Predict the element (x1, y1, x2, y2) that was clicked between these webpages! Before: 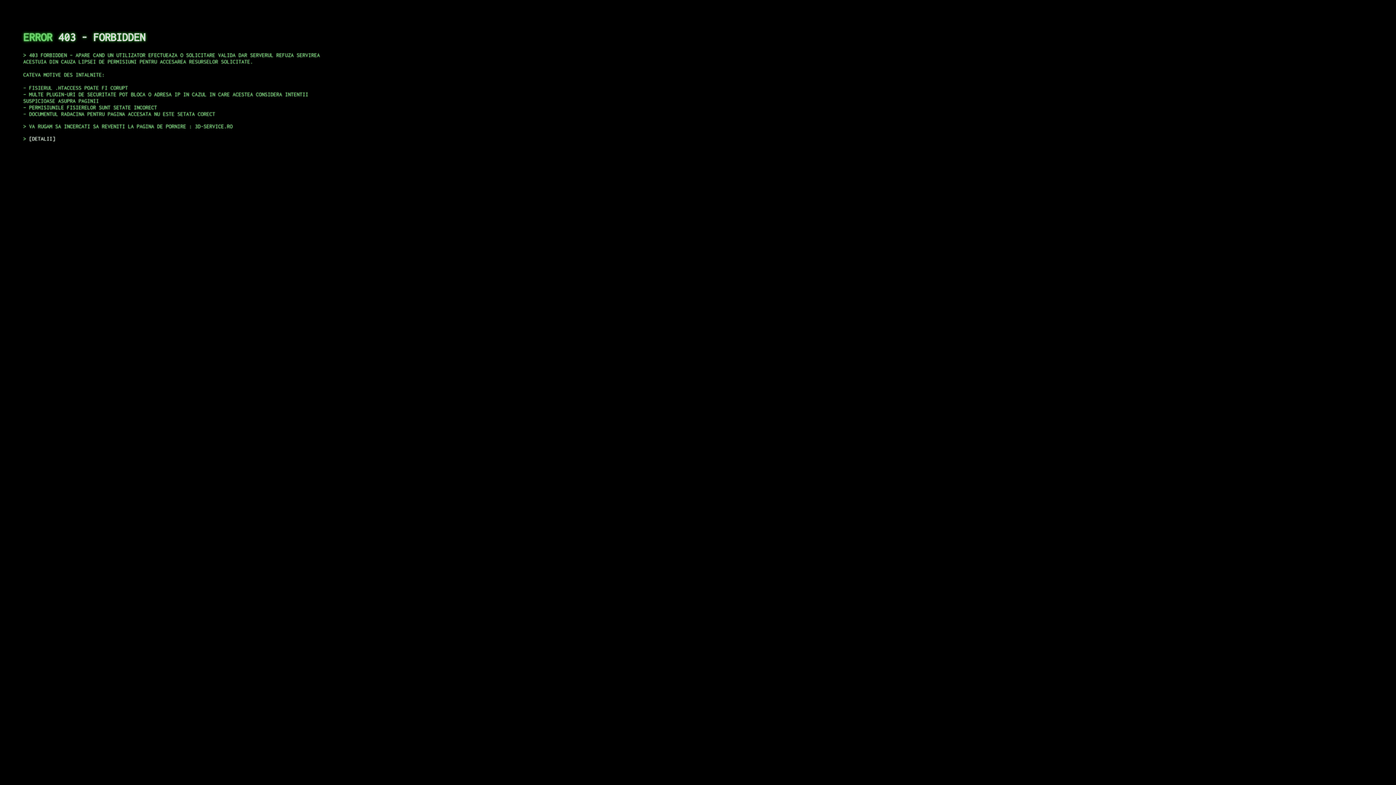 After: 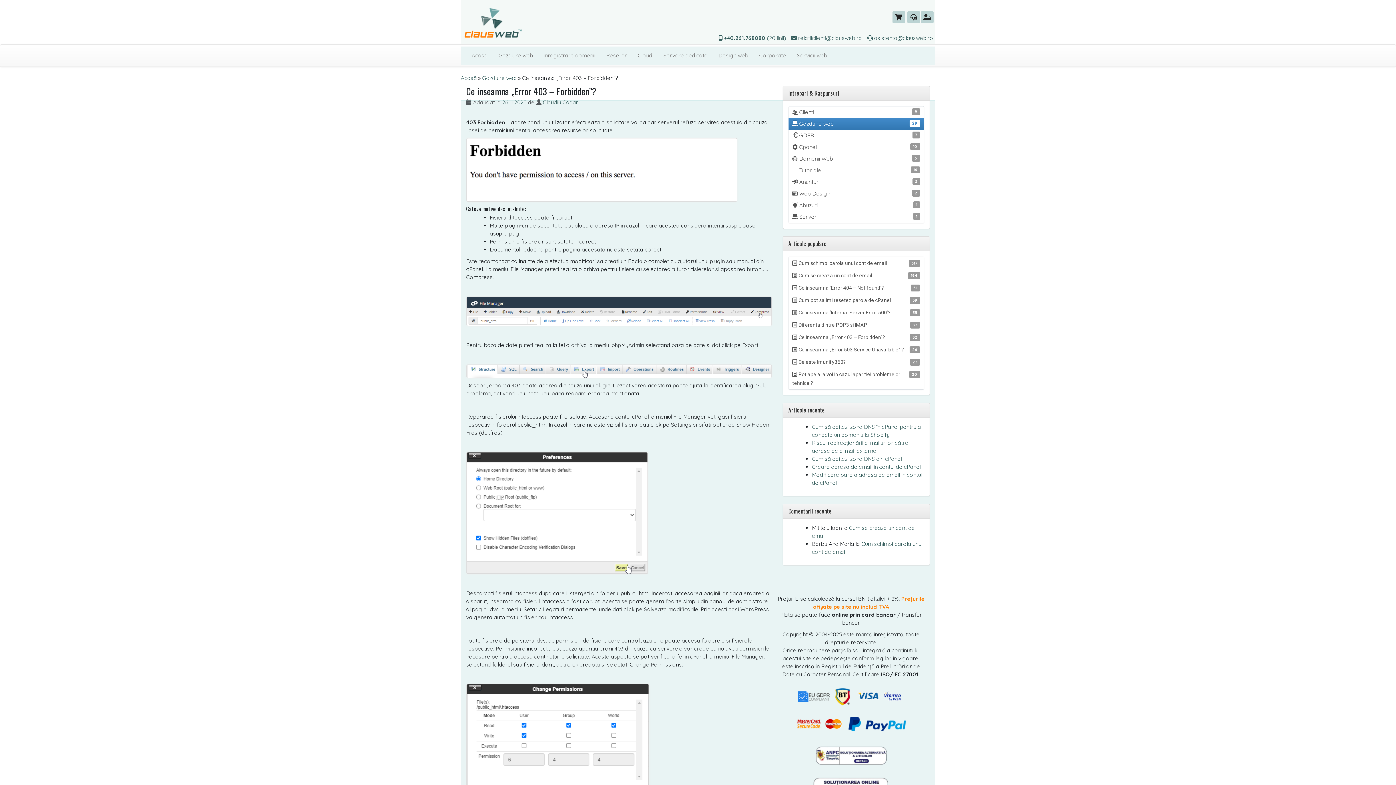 Action: label: DETALII bbox: (29, 135, 55, 141)